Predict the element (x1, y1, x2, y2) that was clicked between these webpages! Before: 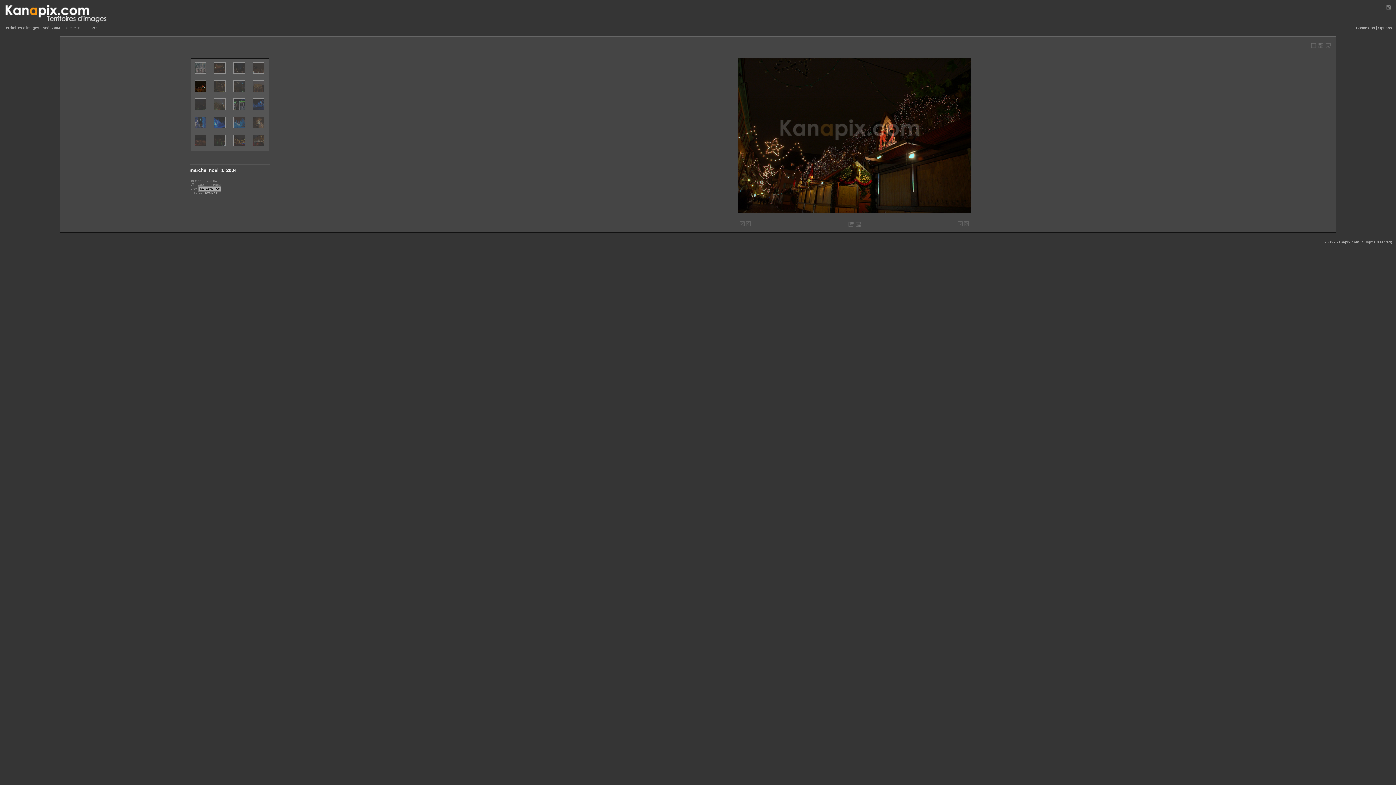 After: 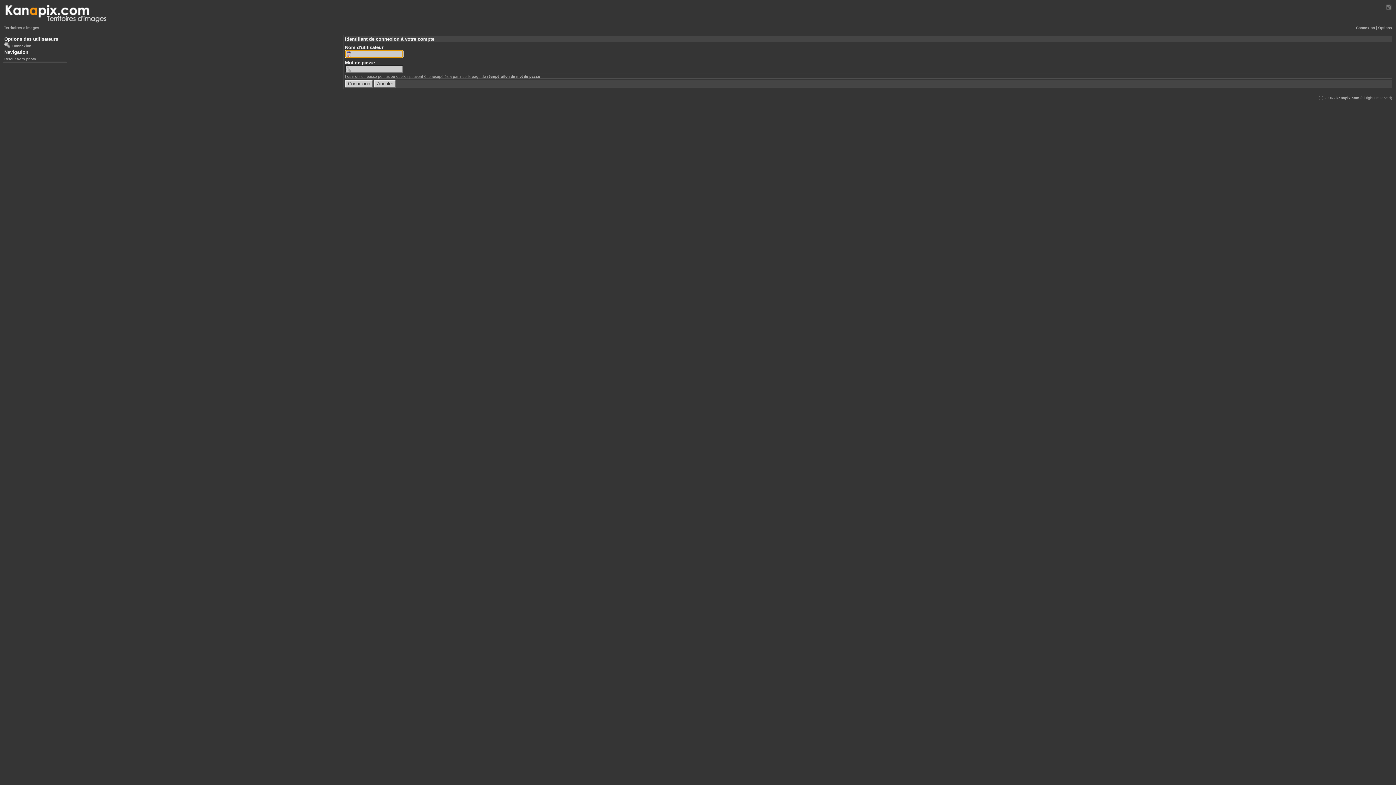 Action: label: Connexion bbox: (1356, 25, 1375, 29)